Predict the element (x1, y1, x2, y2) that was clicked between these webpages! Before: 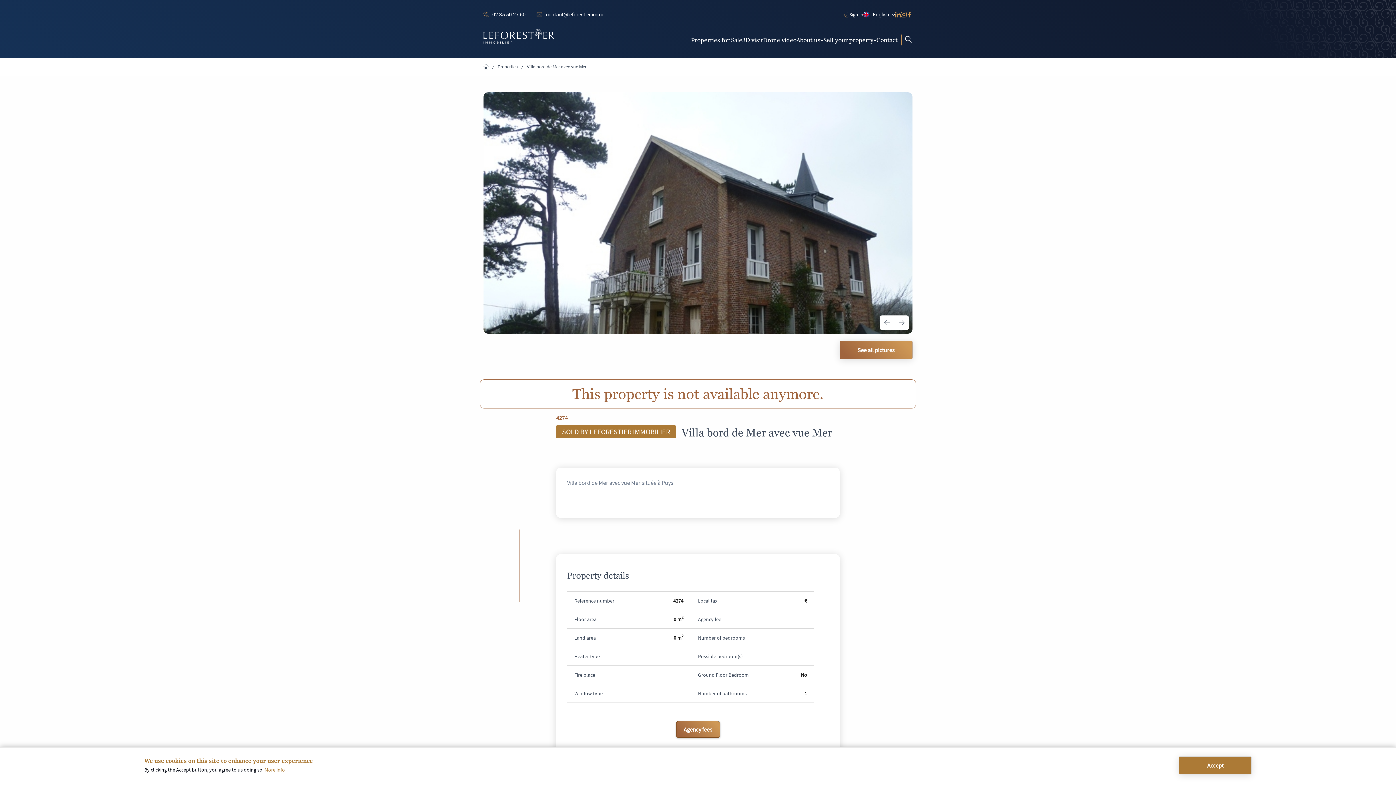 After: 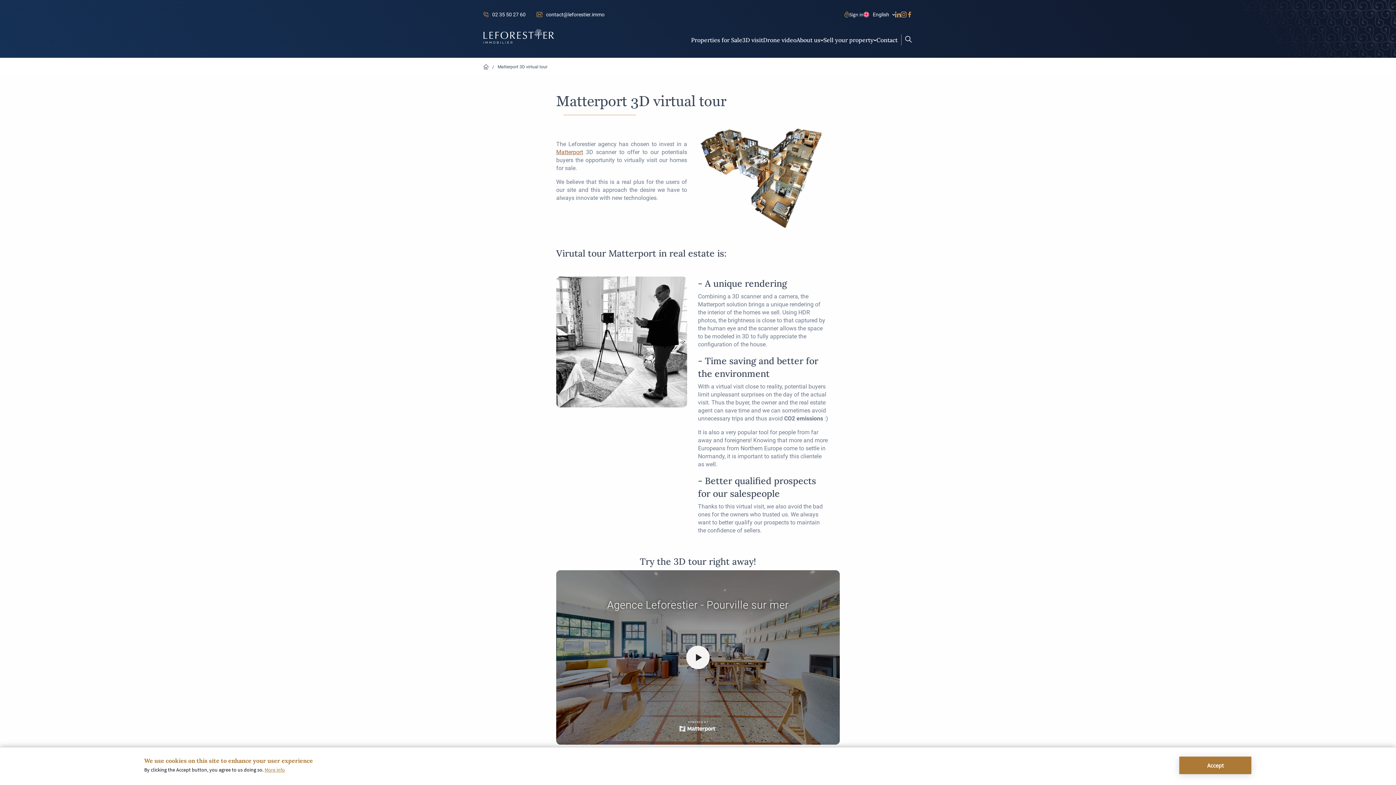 Action: label: 3D visit bbox: (742, 35, 763, 43)